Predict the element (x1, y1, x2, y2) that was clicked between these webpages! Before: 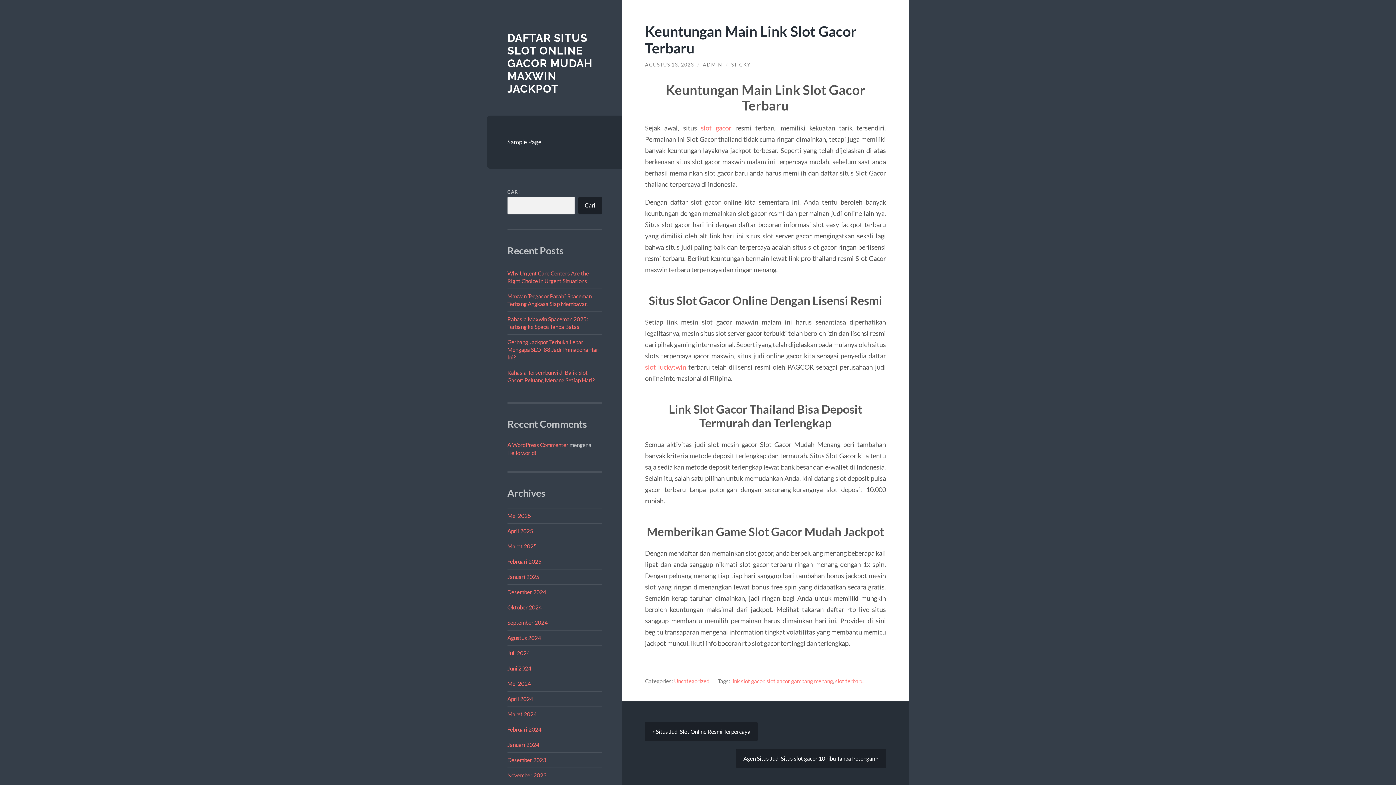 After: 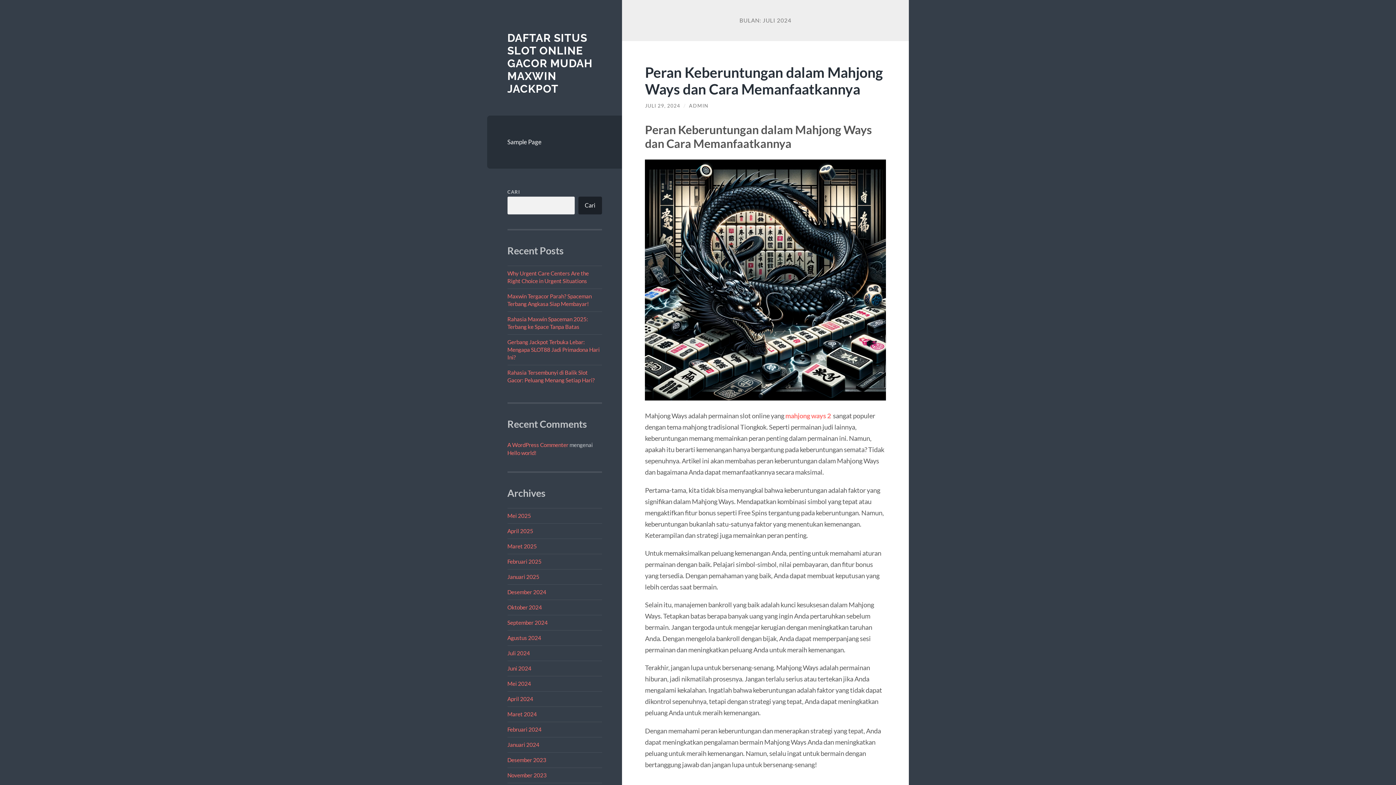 Action: bbox: (507, 650, 530, 656) label: Juli 2024